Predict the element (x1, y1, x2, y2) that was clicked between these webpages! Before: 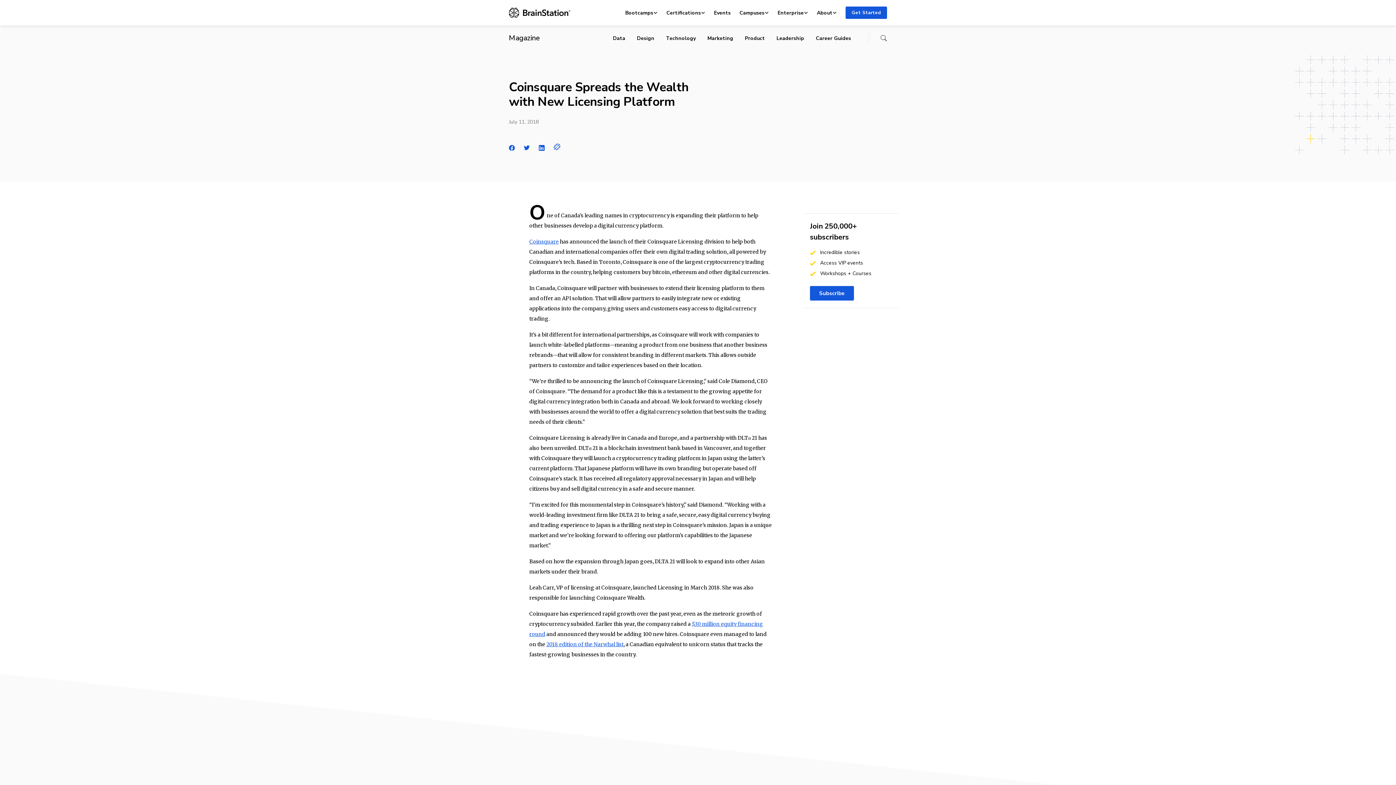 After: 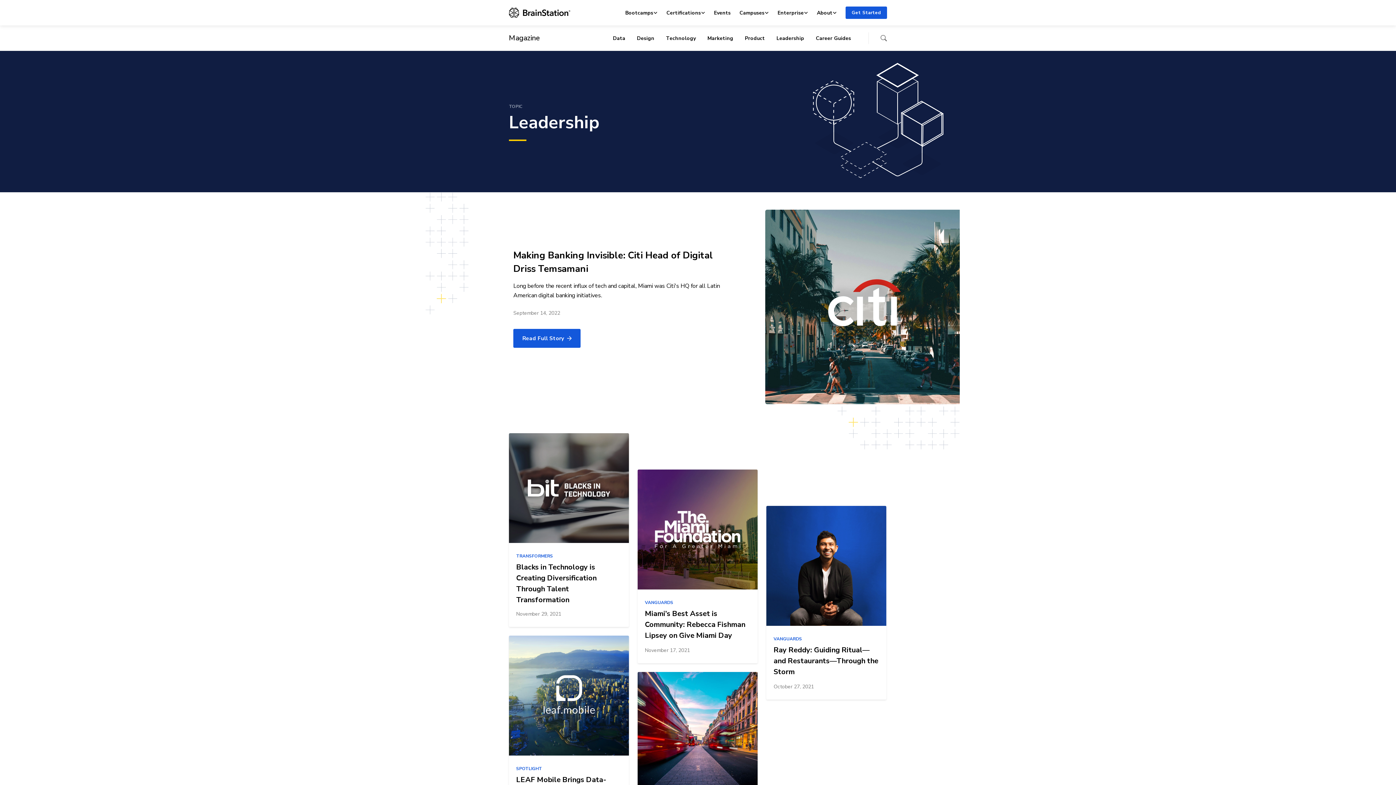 Action: label: Leadership bbox: (776, 34, 804, 41)